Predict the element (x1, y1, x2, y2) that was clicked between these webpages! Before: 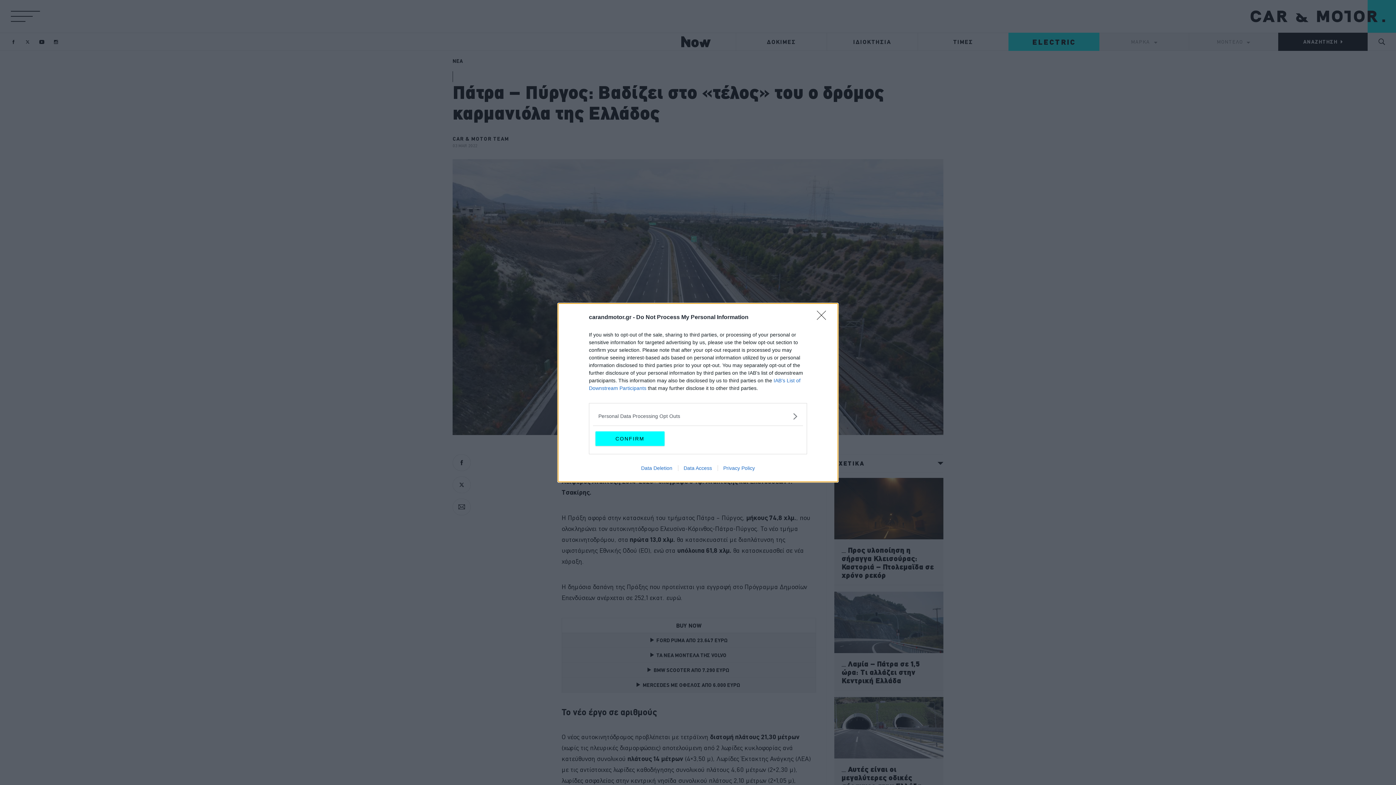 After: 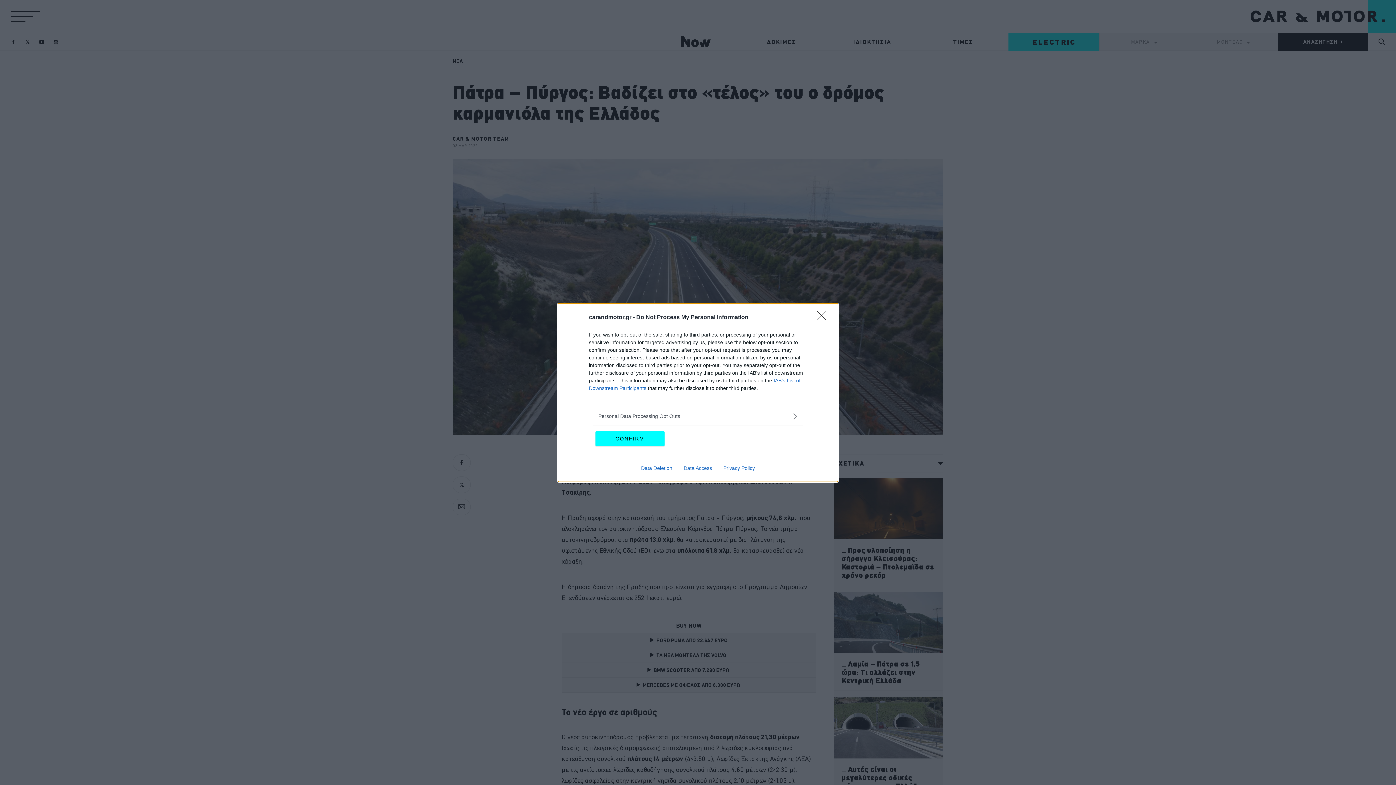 Action: bbox: (717, 465, 760, 471) label: Privacy Policy